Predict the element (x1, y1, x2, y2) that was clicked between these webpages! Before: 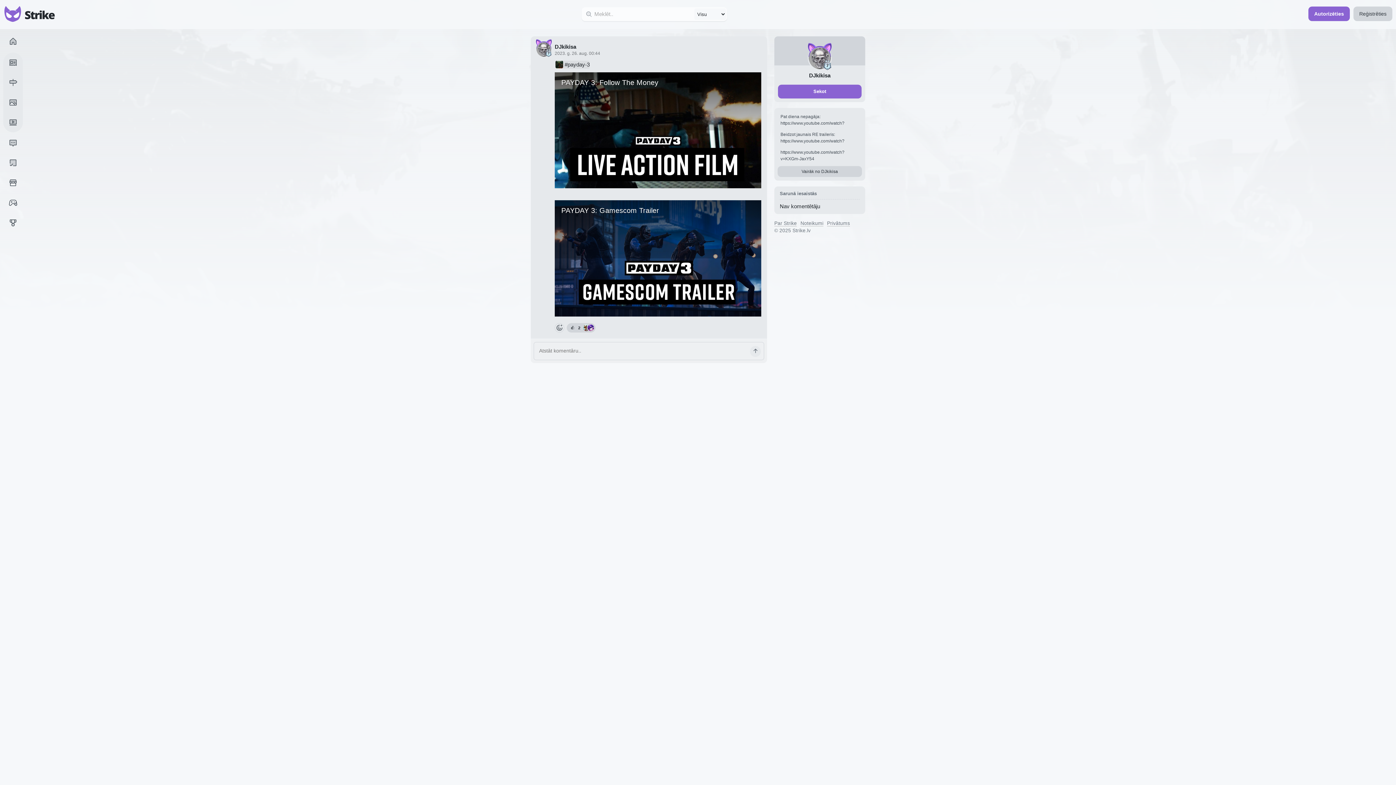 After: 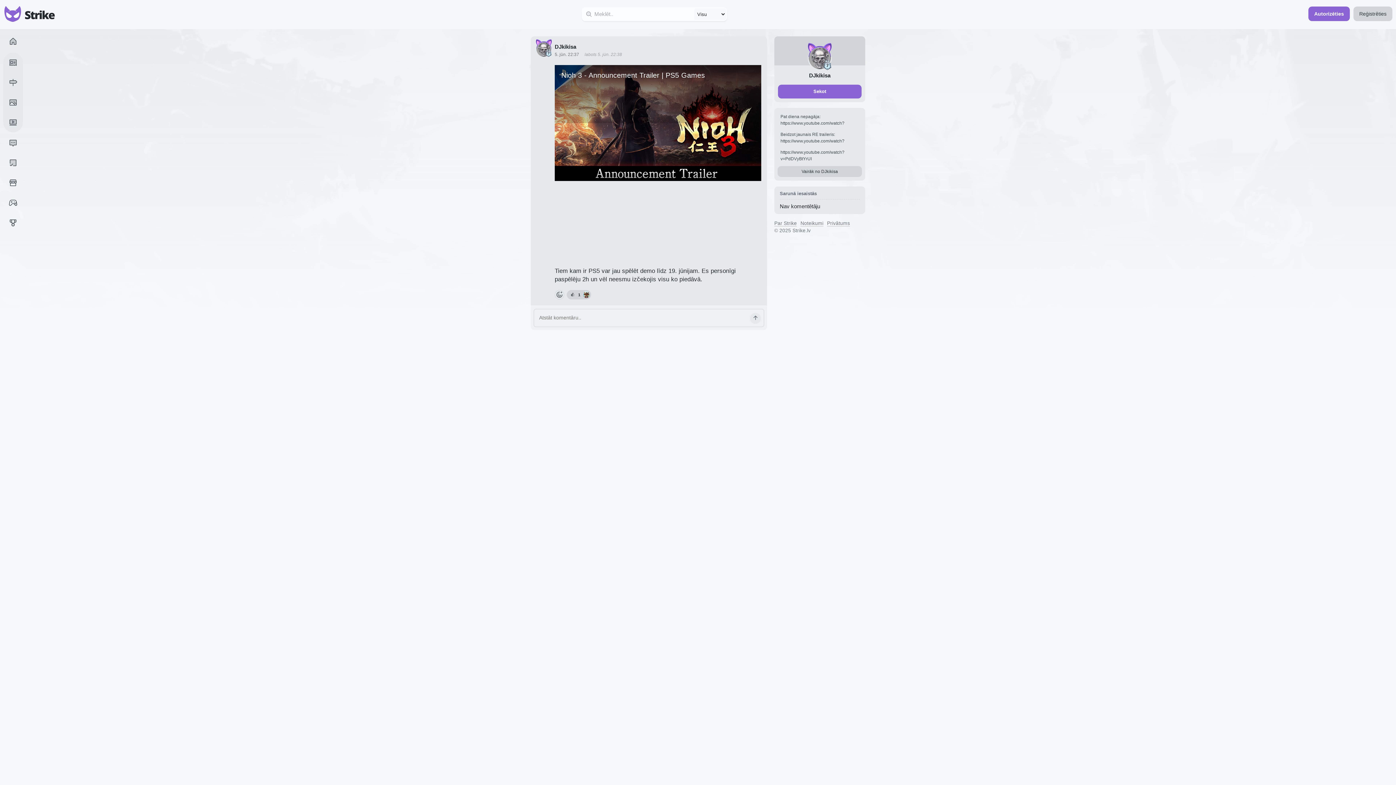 Action: bbox: (777, 147, 862, 164) label: https://www.youtube.com/watch?v=KXGm-JaxY54 https://store.steampowered.com/app/3